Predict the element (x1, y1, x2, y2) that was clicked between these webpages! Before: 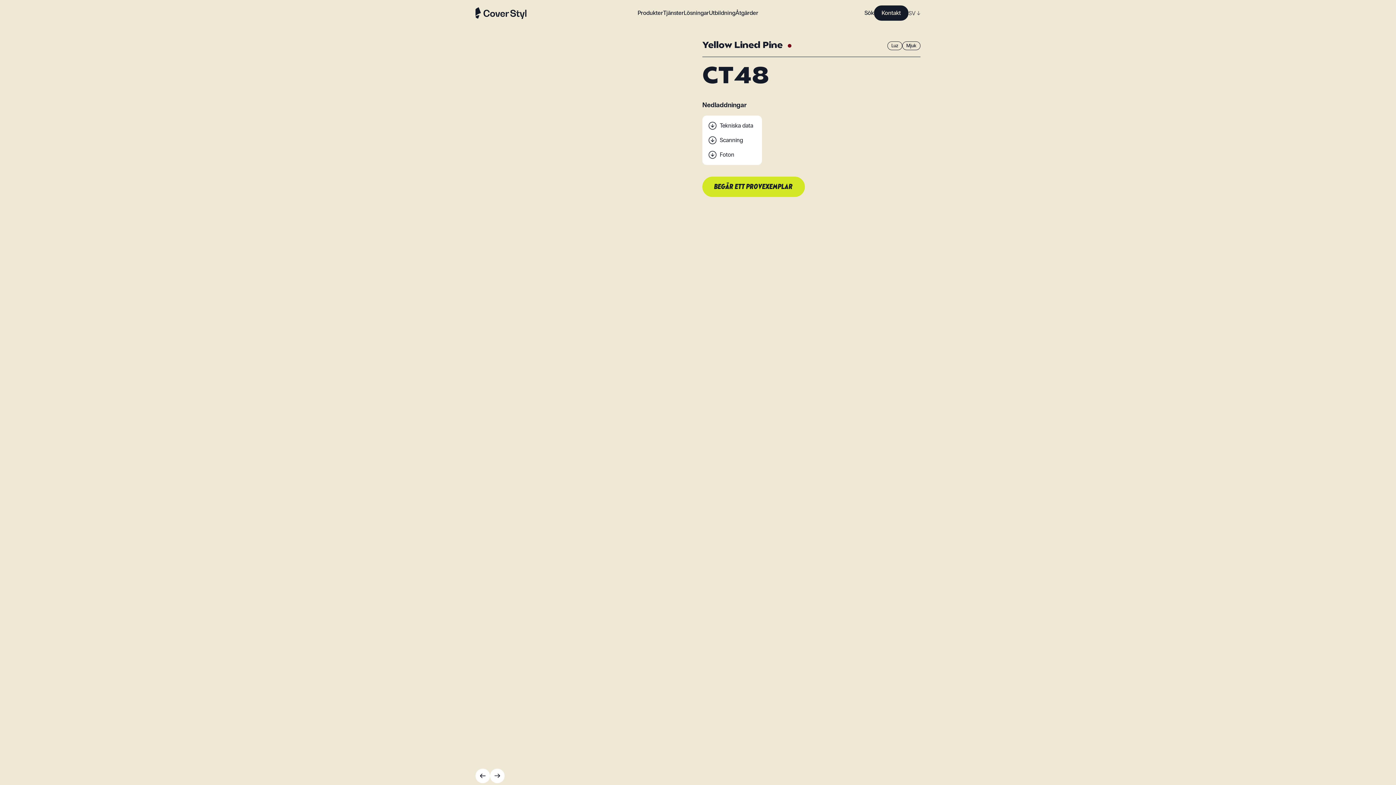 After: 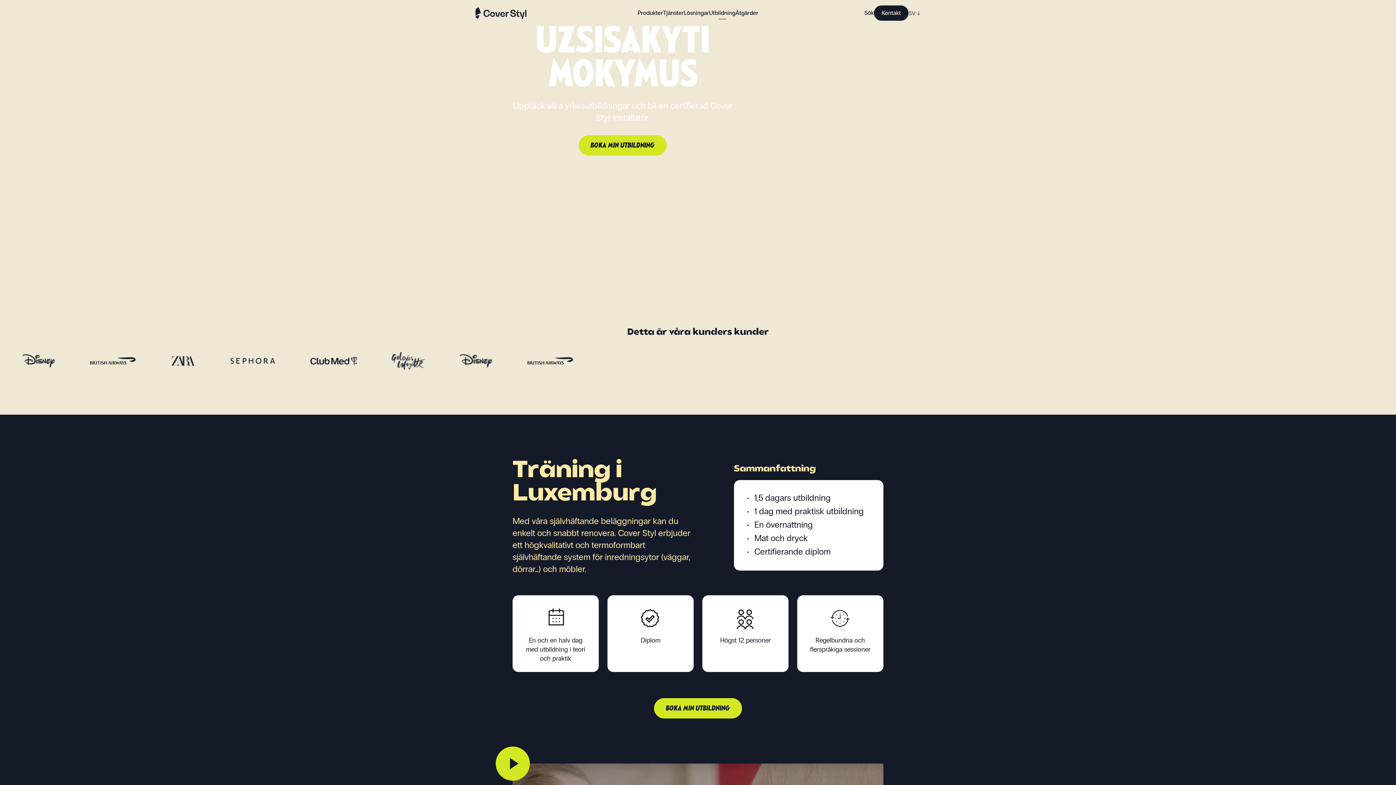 Action: label: Utbildning bbox: (709, 9, 735, 16)